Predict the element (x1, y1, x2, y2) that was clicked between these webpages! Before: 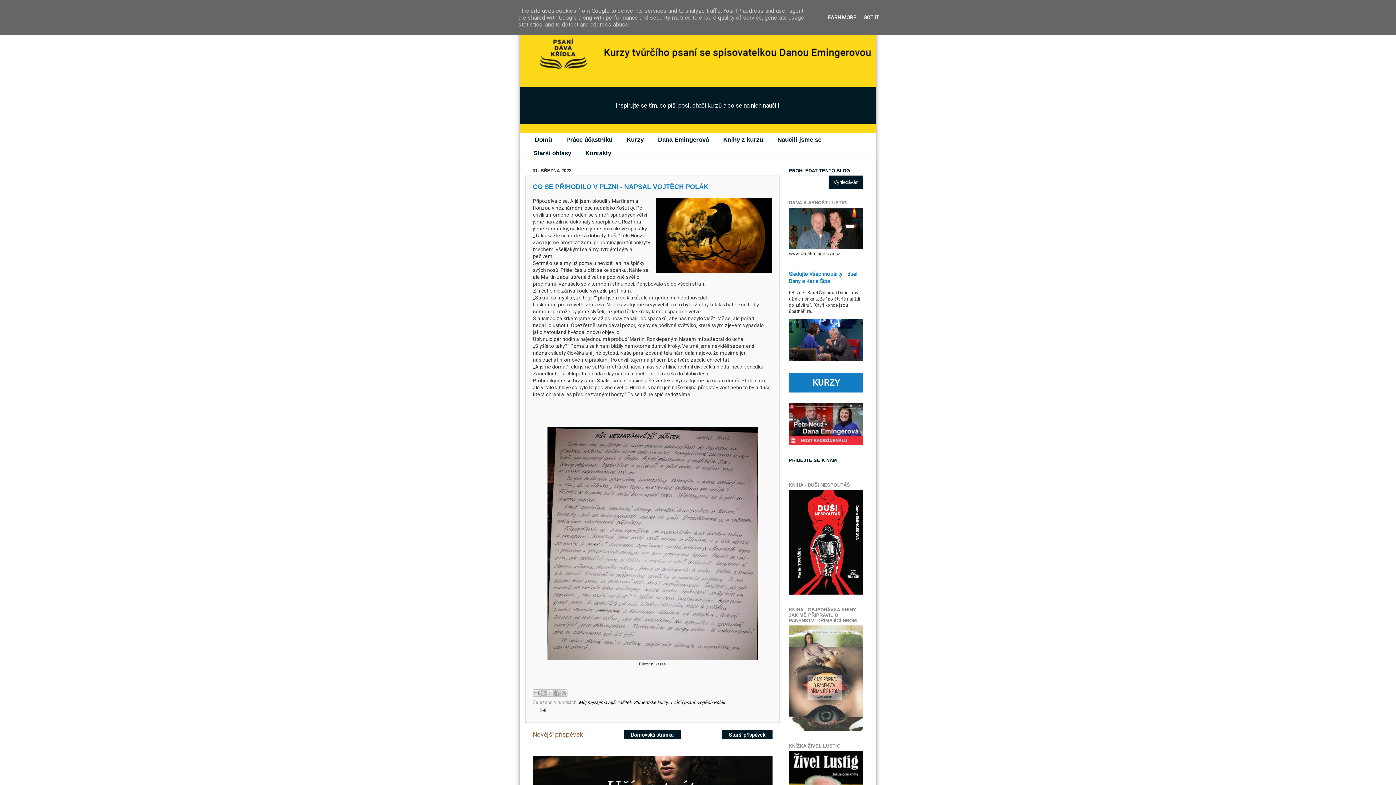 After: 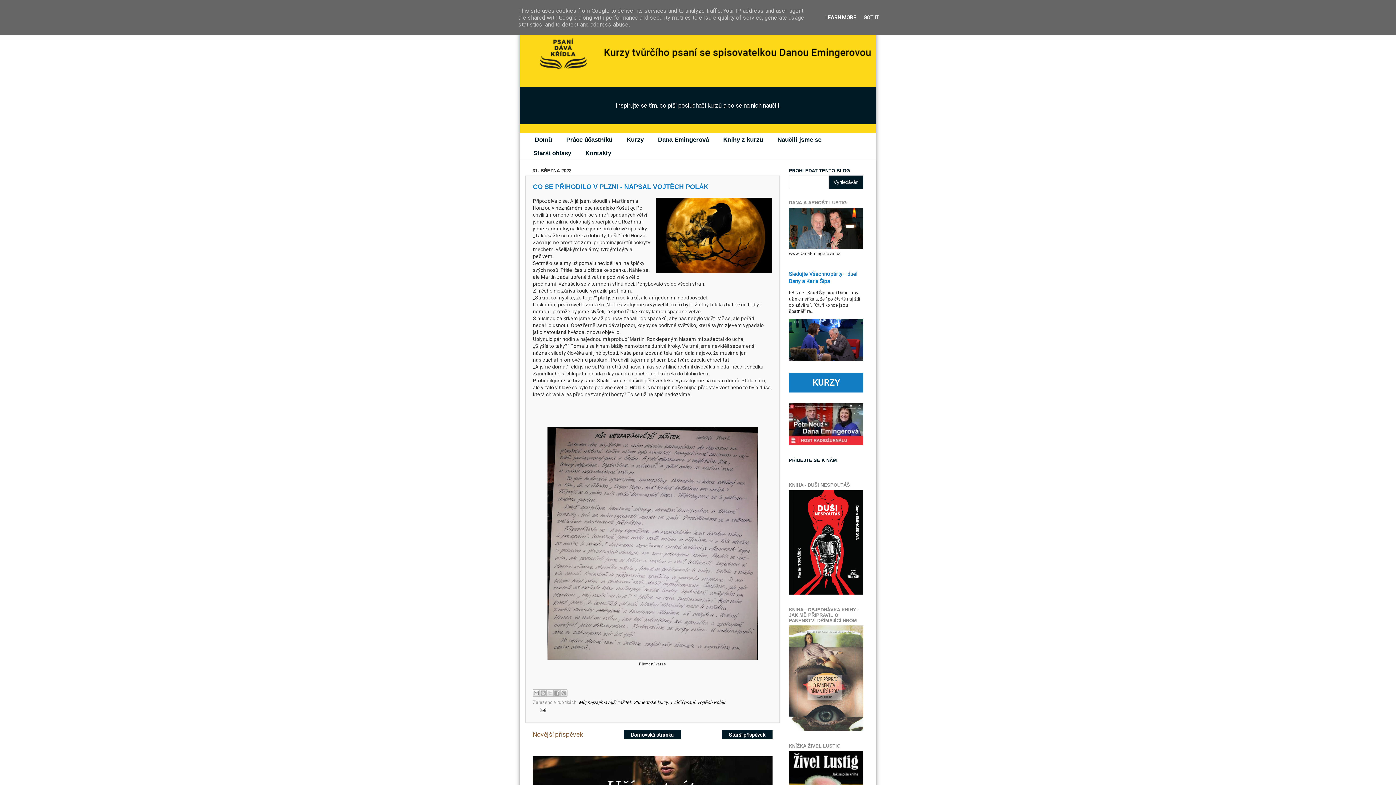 Action: label: LEARN MORE bbox: (823, 14, 858, 20)